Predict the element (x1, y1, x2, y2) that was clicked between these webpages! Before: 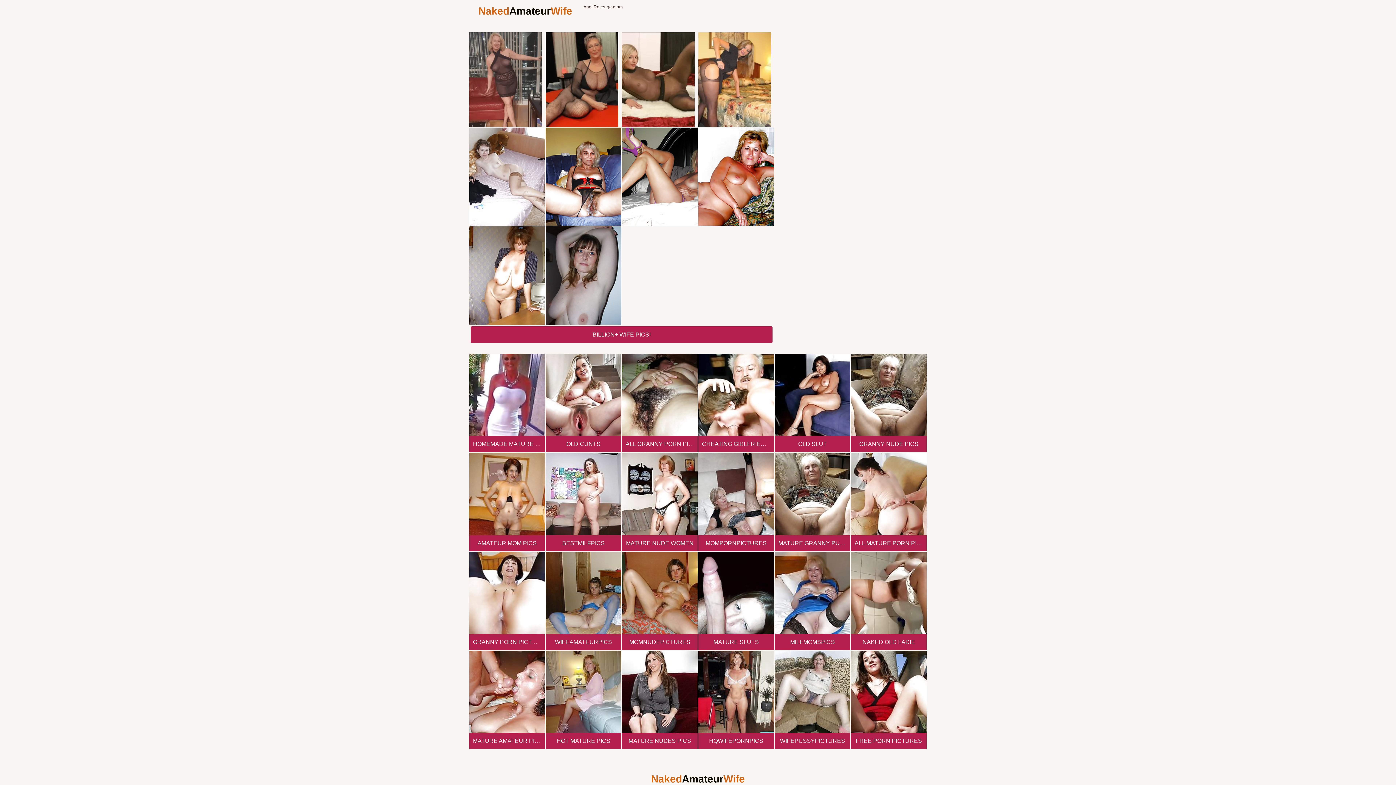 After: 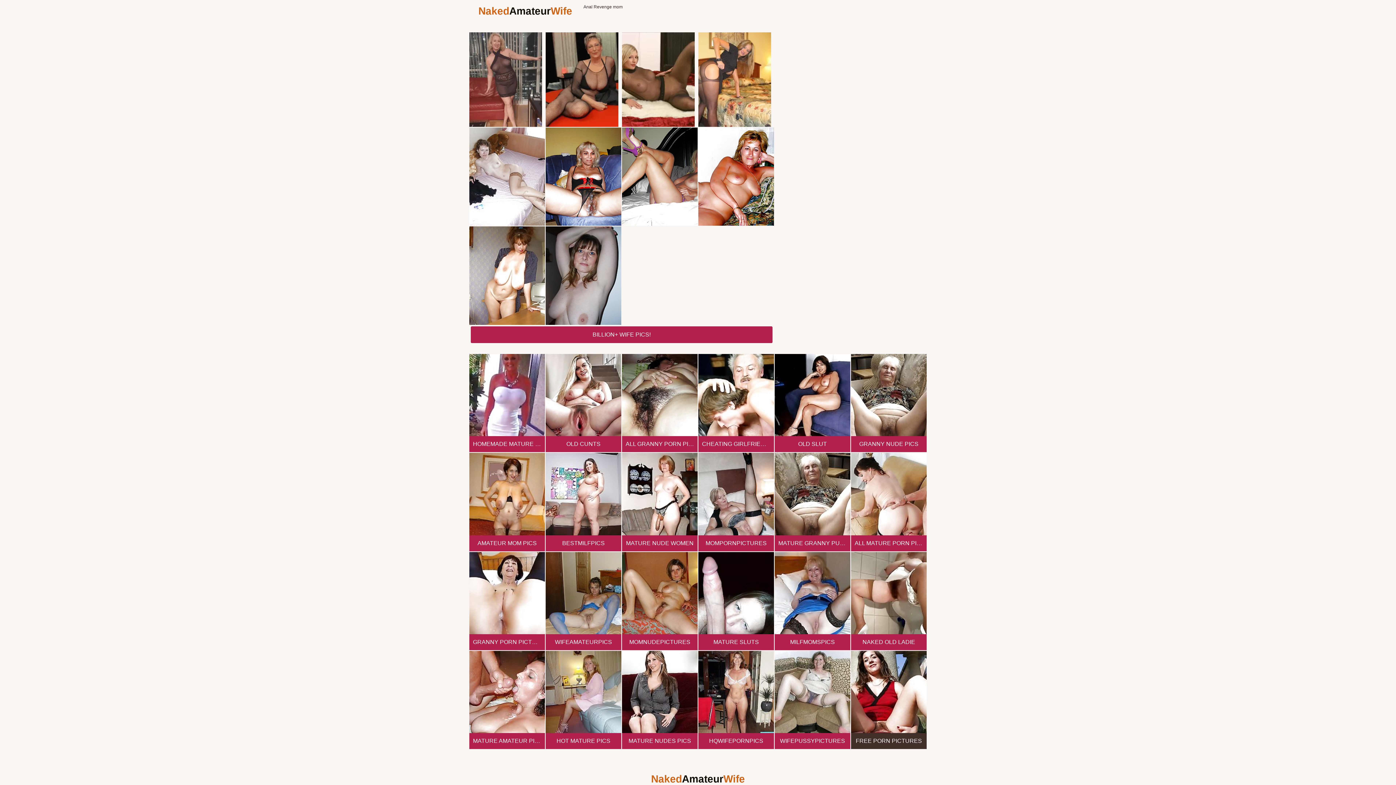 Action: bbox: (851, 651, 926, 749) label: FREE PORN PICTURES